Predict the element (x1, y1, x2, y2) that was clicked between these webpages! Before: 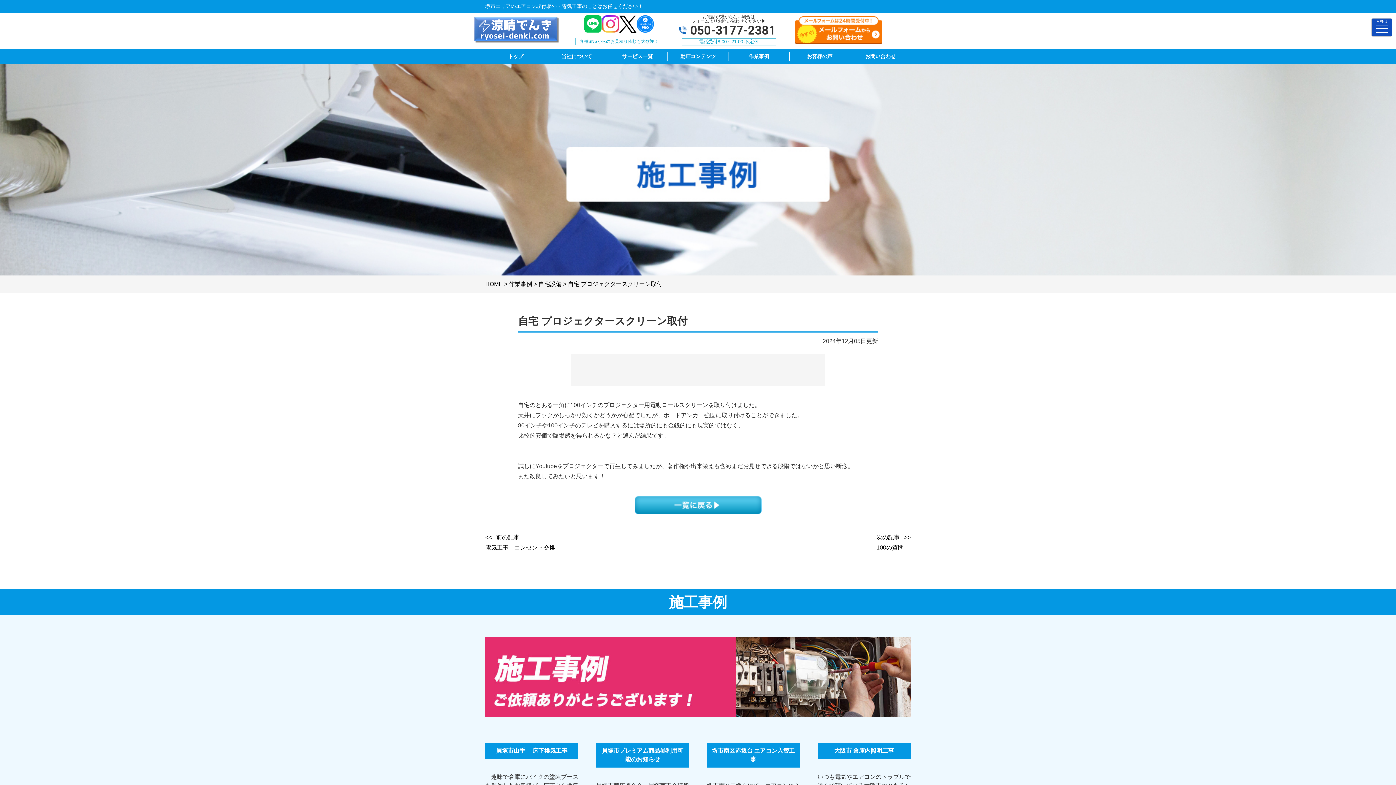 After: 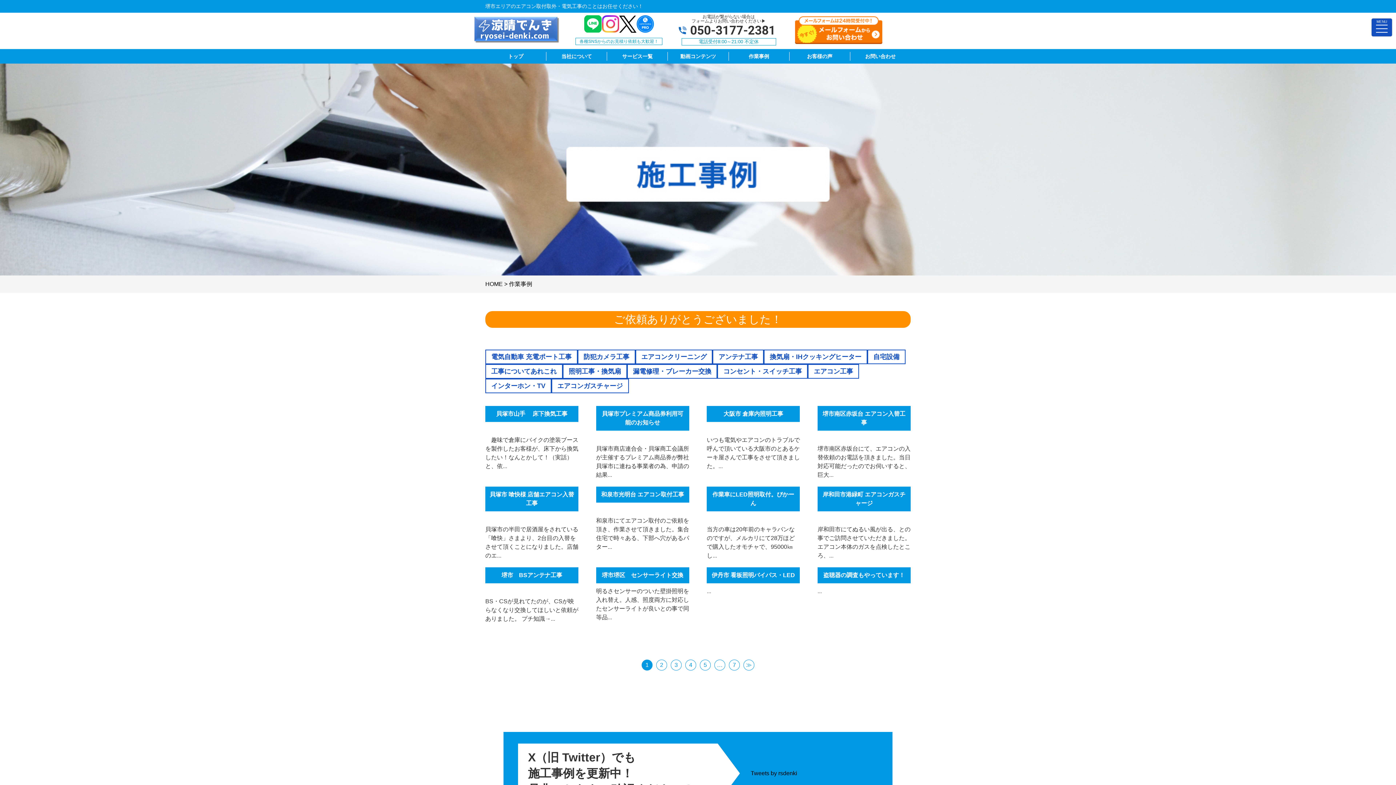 Action: bbox: (634, 506, 761, 512)